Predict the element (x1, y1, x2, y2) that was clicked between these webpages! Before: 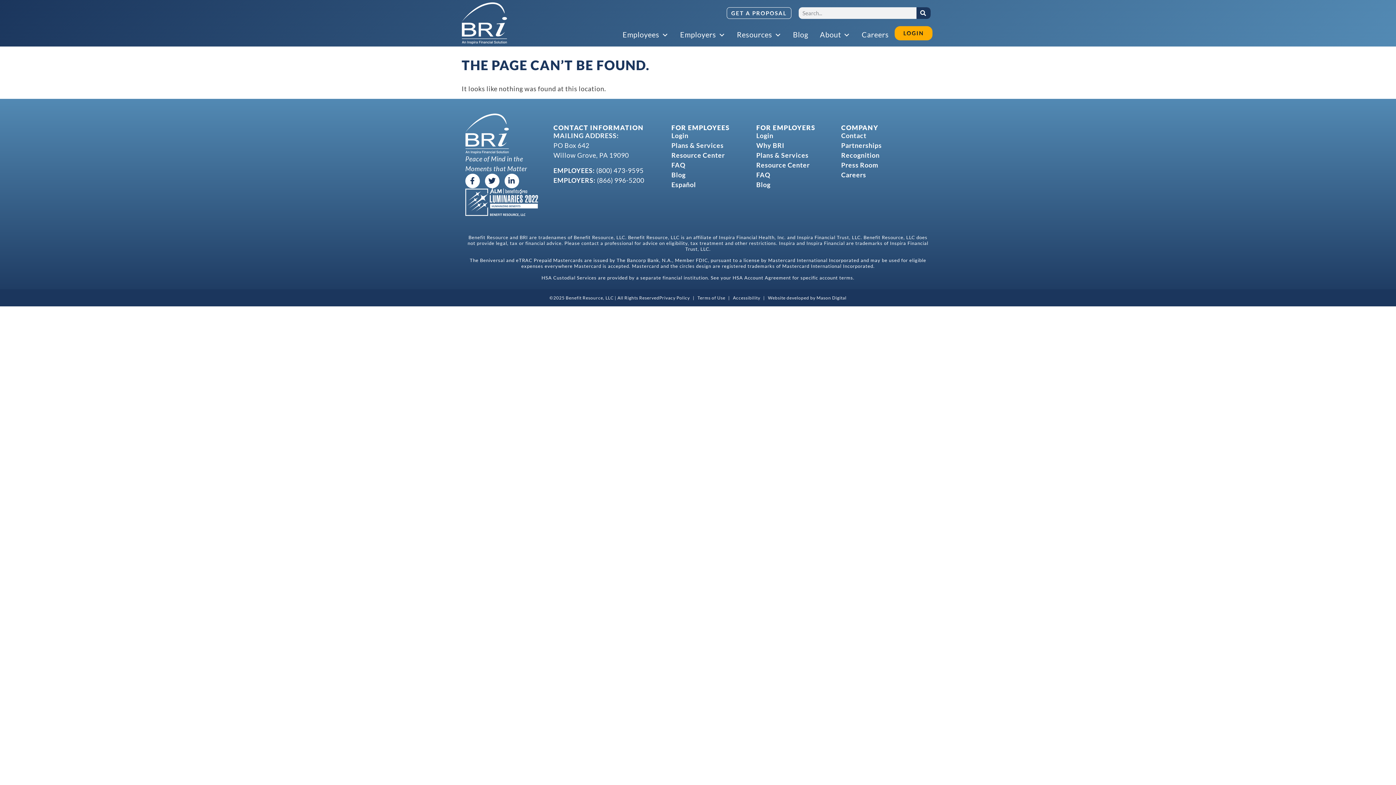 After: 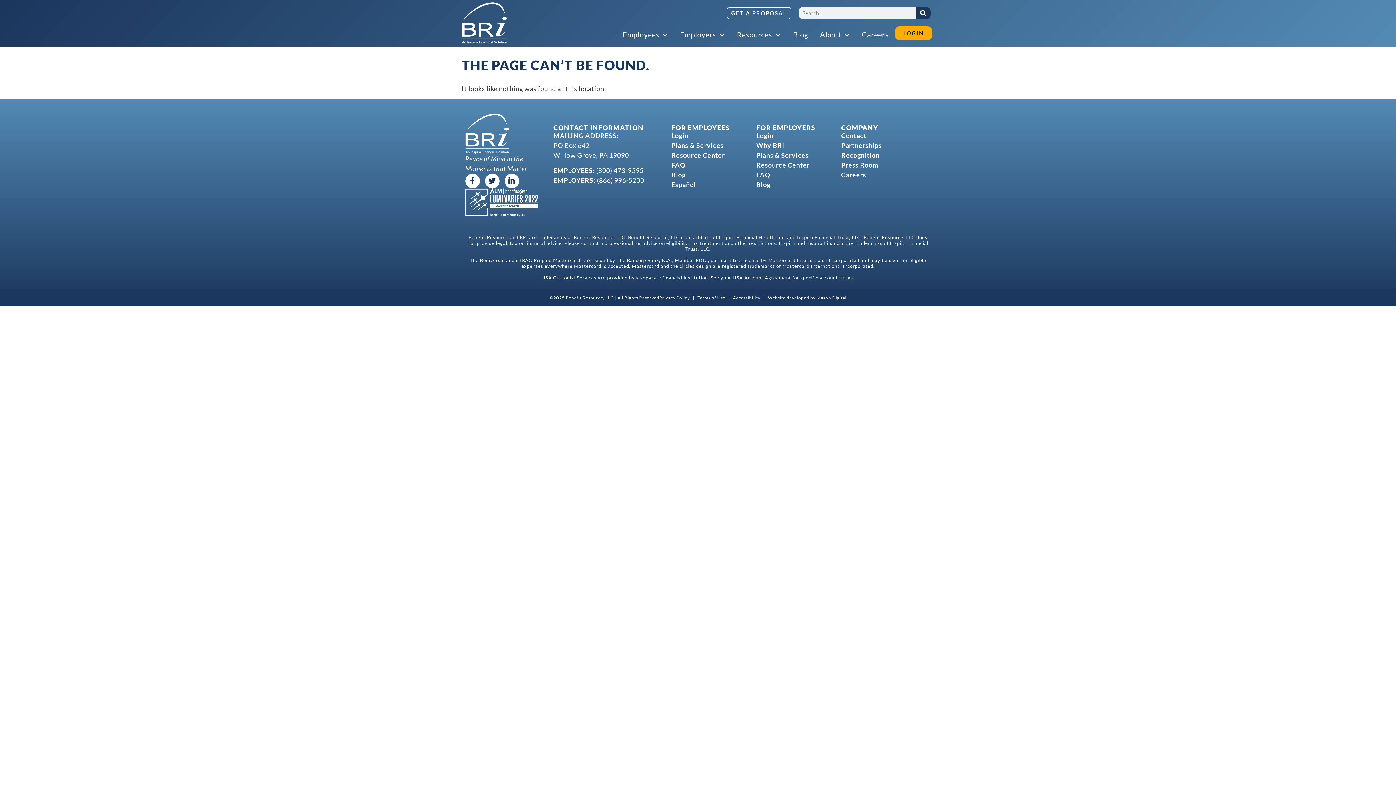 Action: label: Recognition bbox: (841, 151, 879, 159)